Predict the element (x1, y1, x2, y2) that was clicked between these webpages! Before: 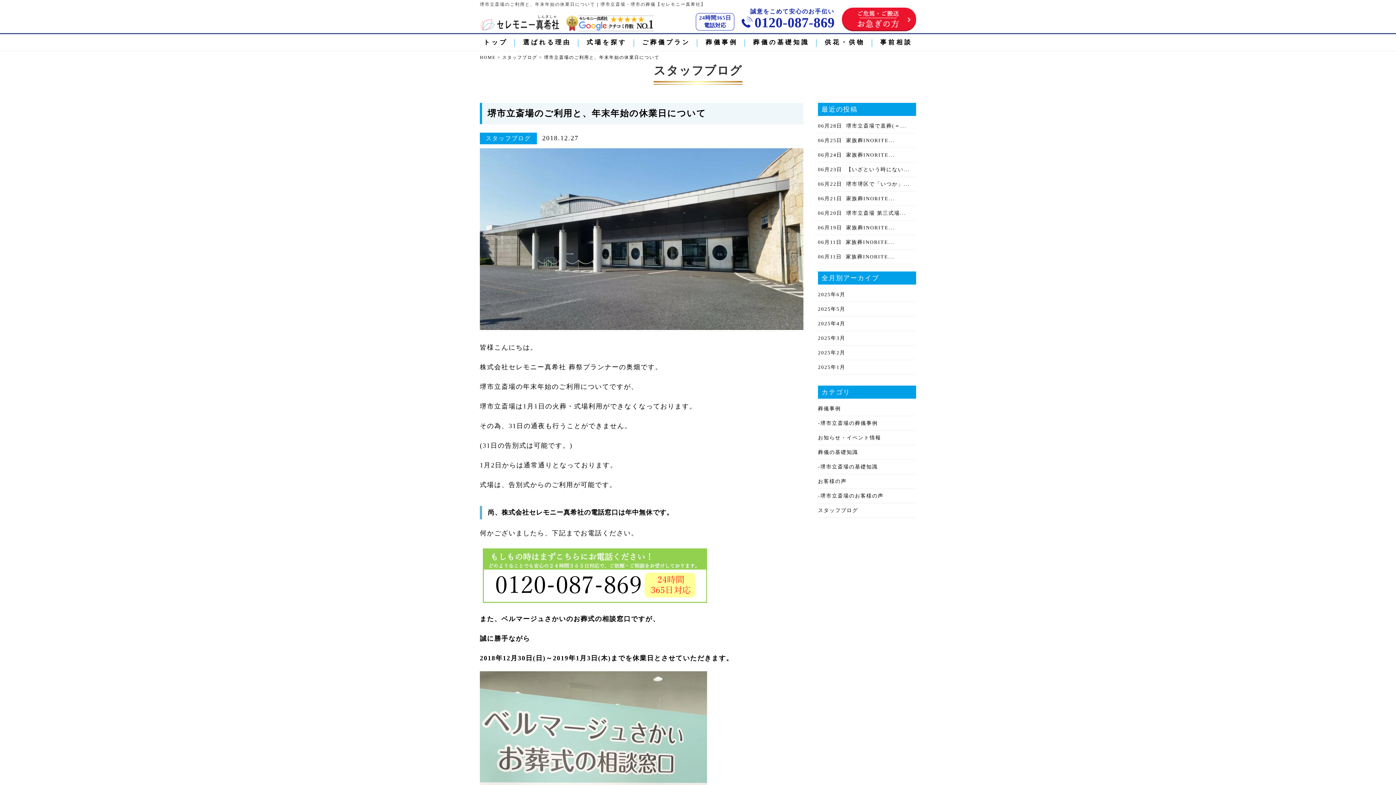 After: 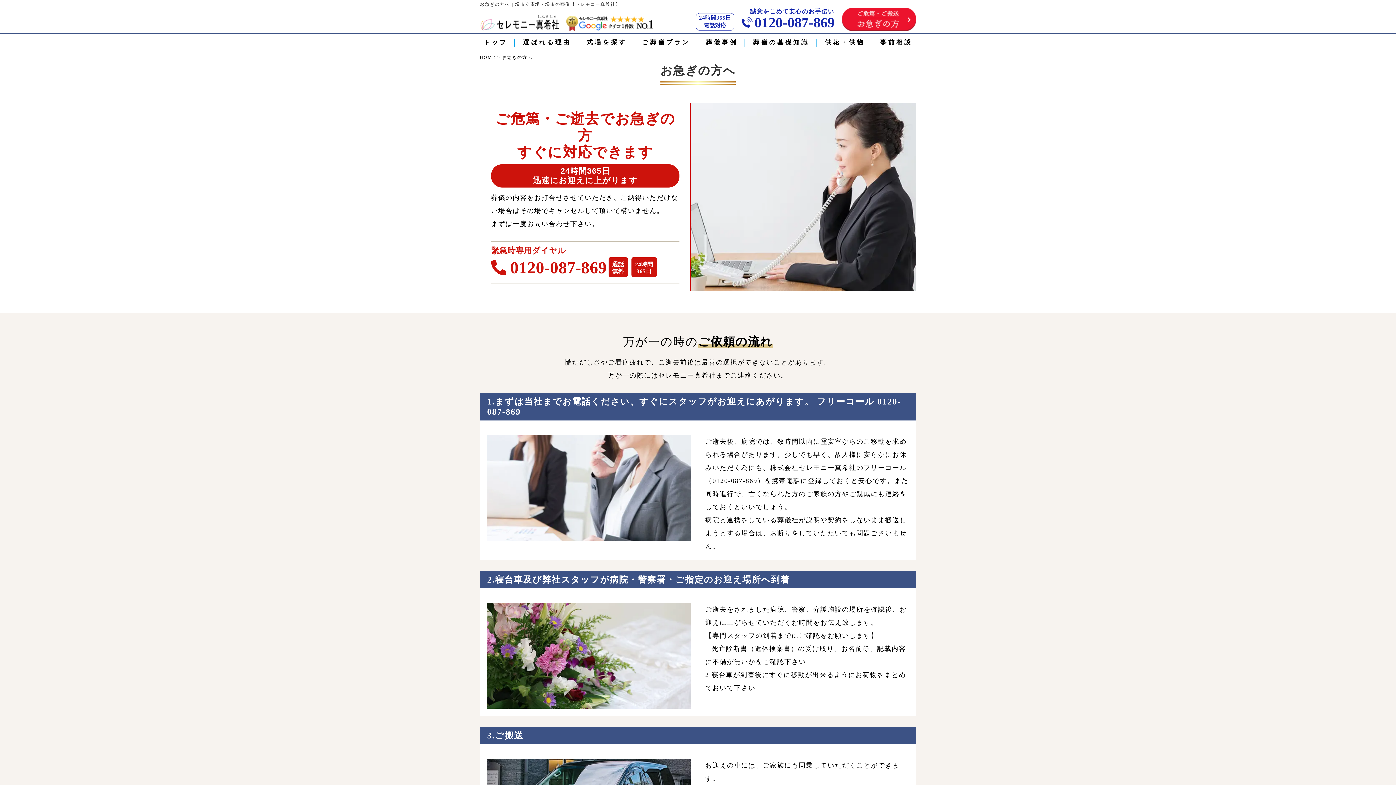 Action: bbox: (842, 15, 916, 22)